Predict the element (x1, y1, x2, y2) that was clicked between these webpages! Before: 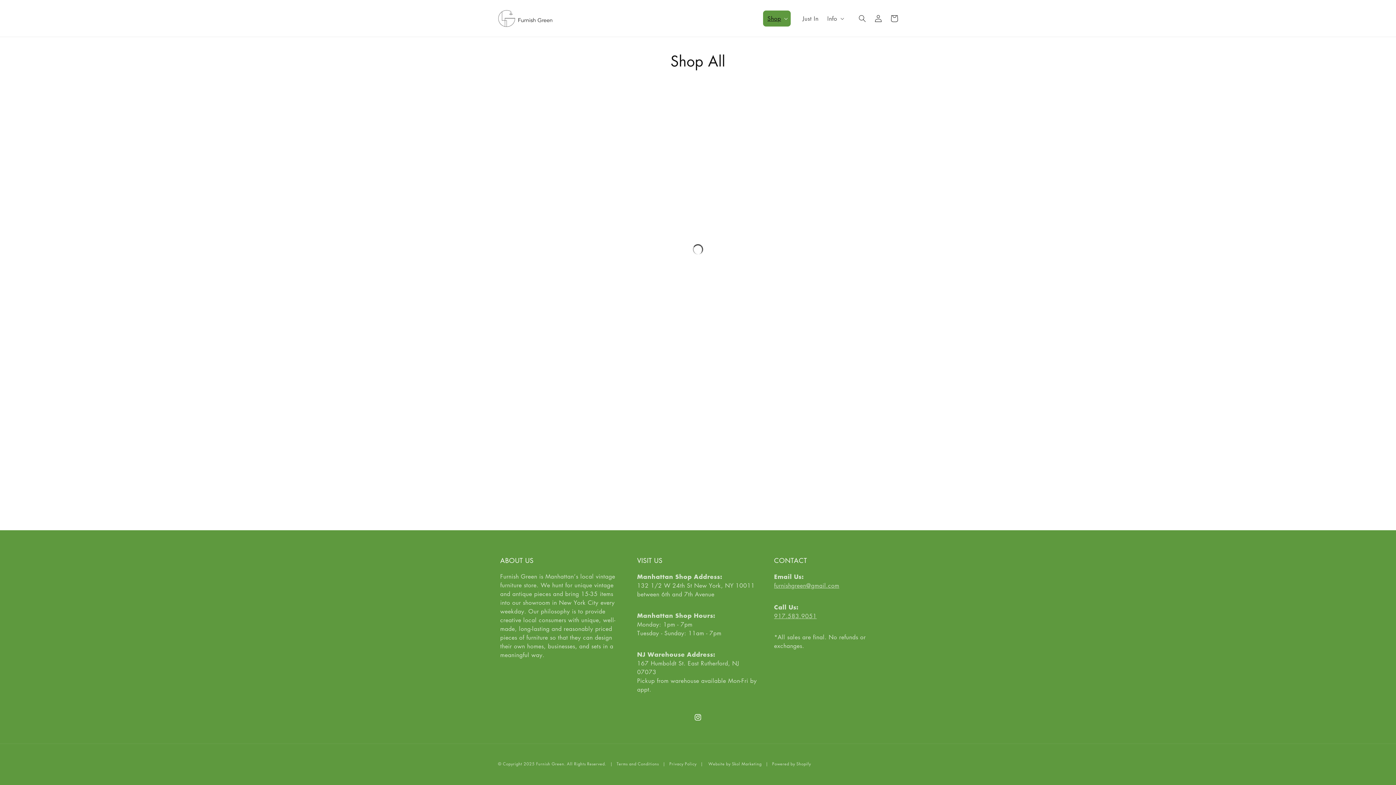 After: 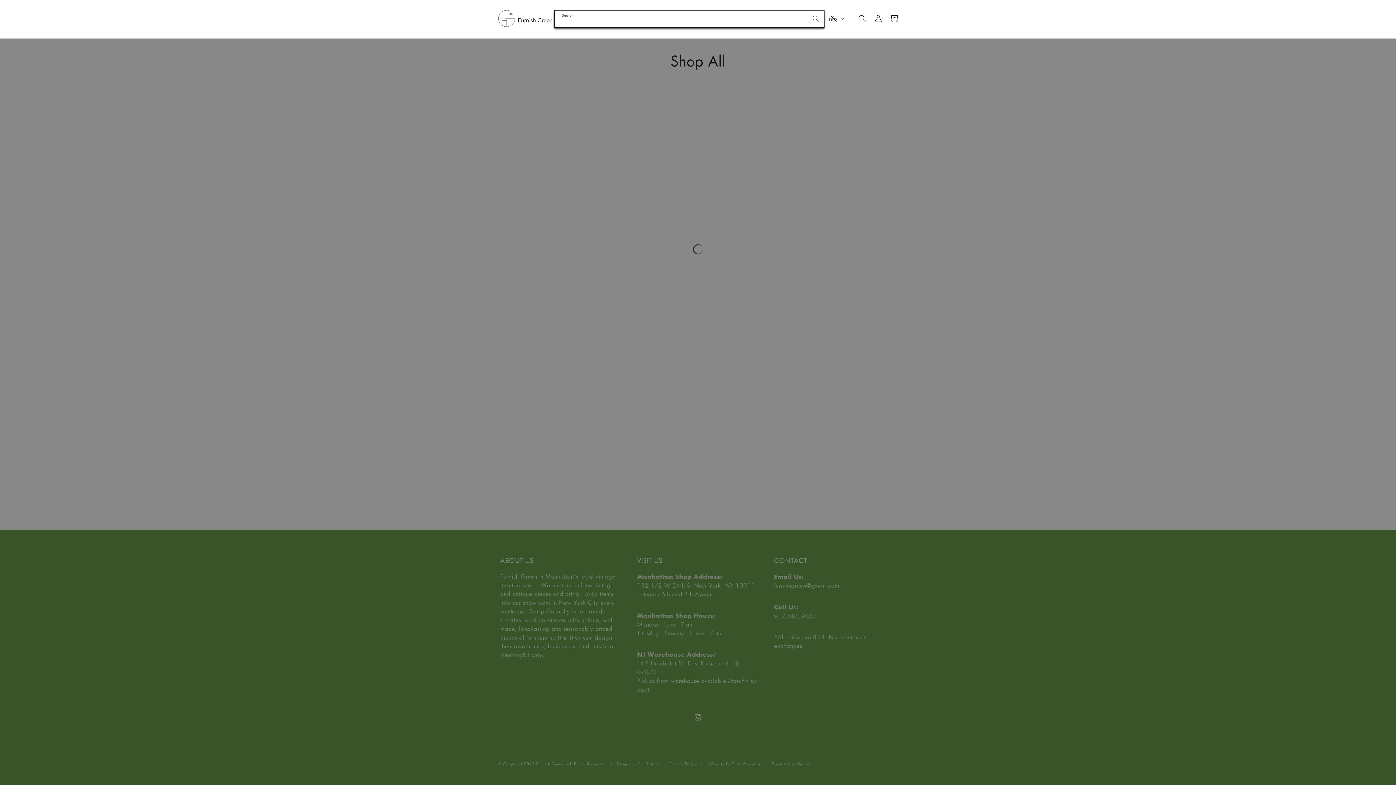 Action: bbox: (854, 10, 870, 26) label: Search